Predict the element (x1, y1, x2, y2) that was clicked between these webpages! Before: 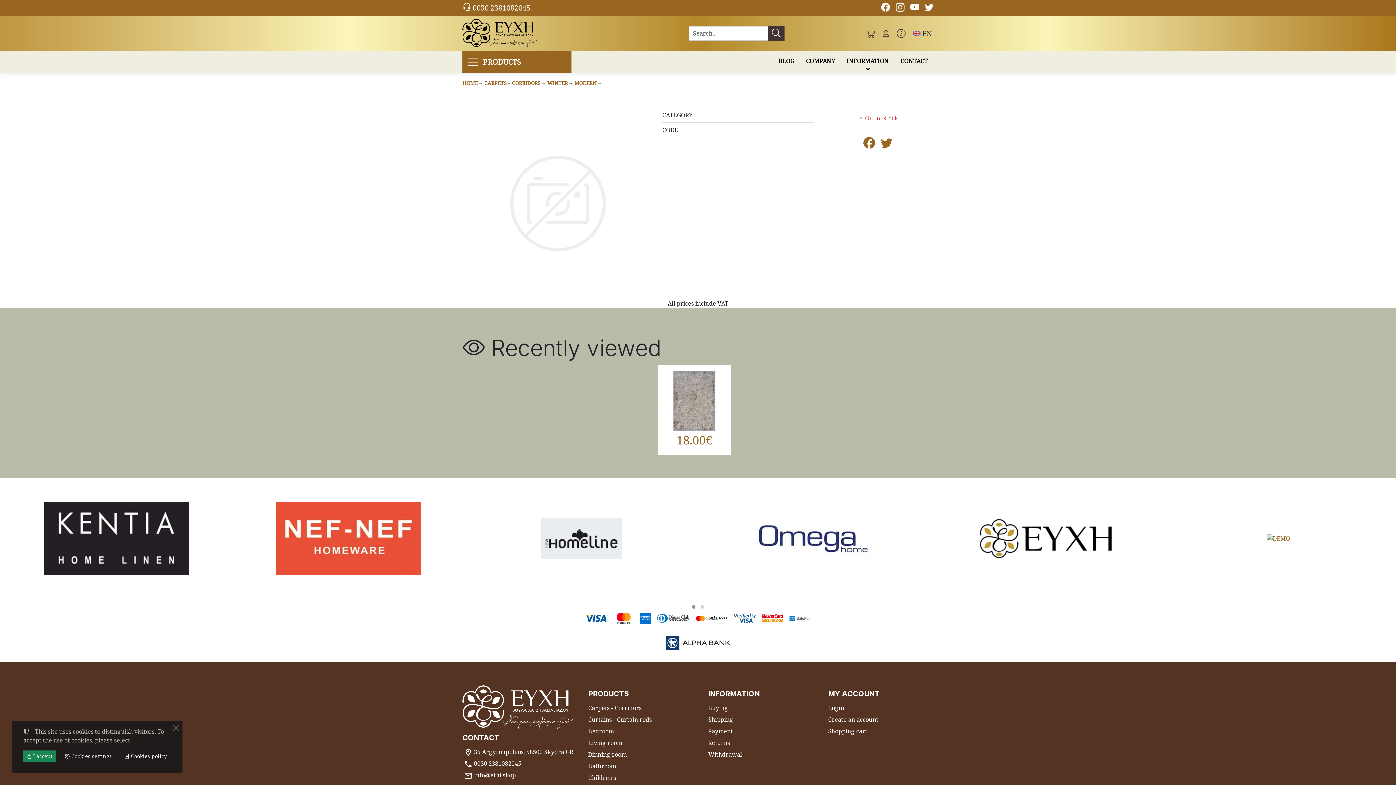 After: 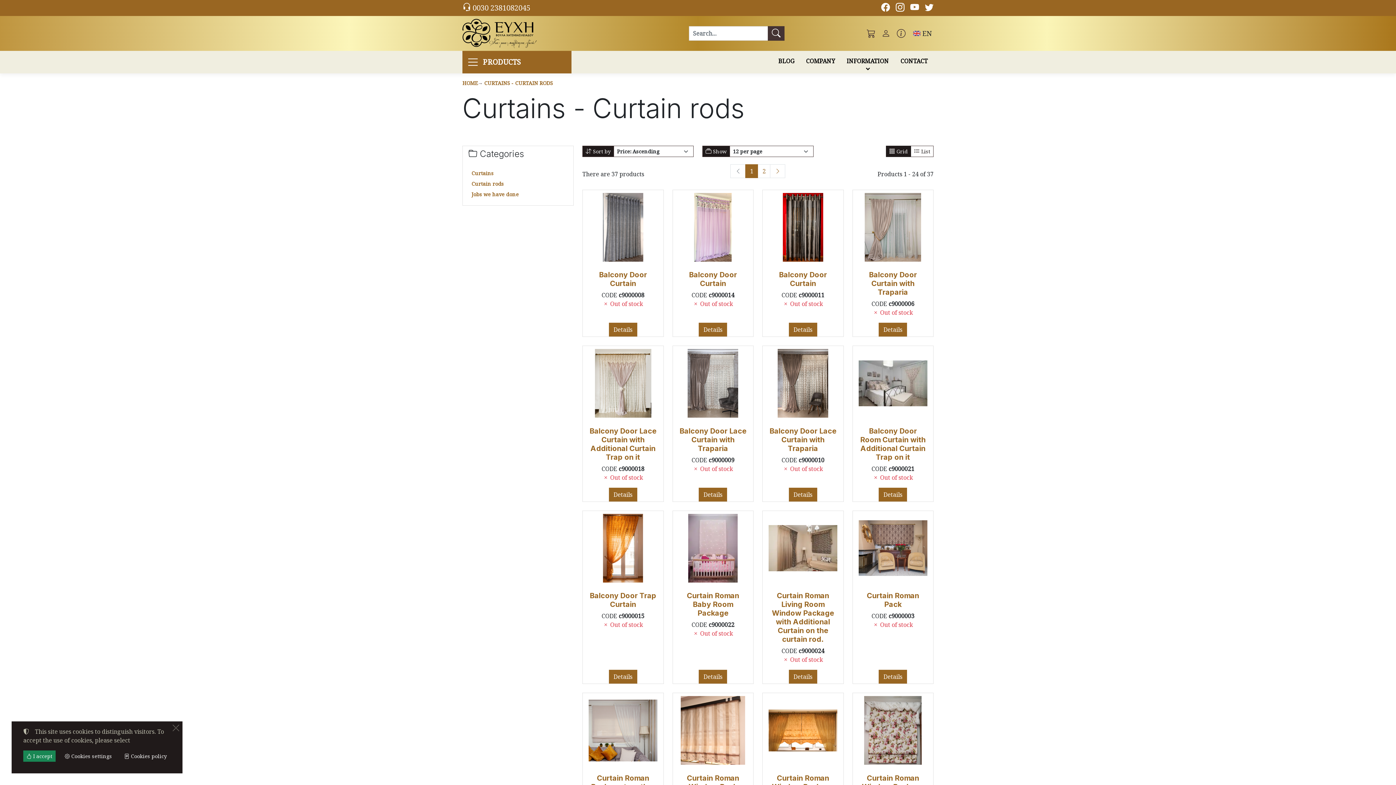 Action: bbox: (582, 714, 693, 725) label: Curtains - Curtain rods